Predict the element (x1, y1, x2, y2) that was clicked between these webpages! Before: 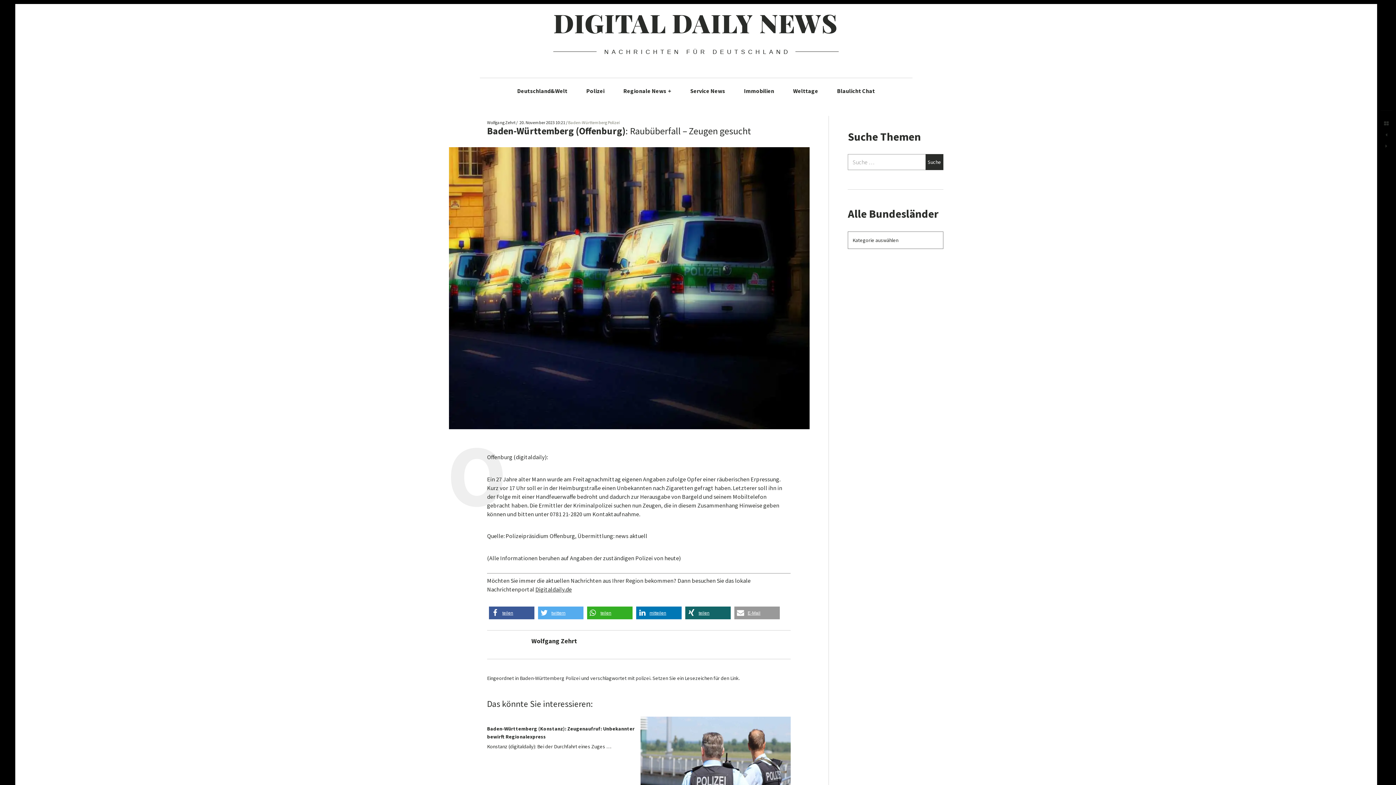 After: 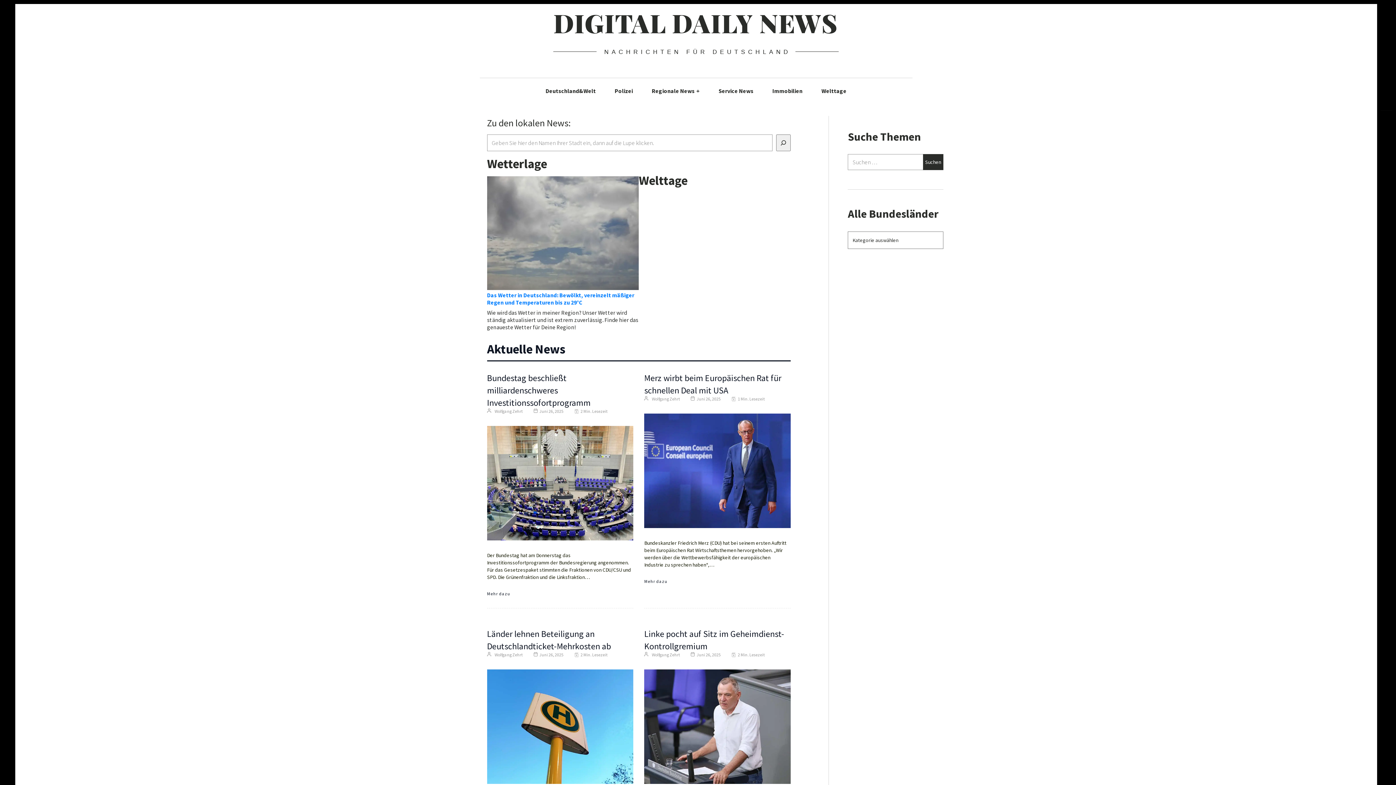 Action: label: Deutschland&Welt bbox: (507, 77, 577, 104)